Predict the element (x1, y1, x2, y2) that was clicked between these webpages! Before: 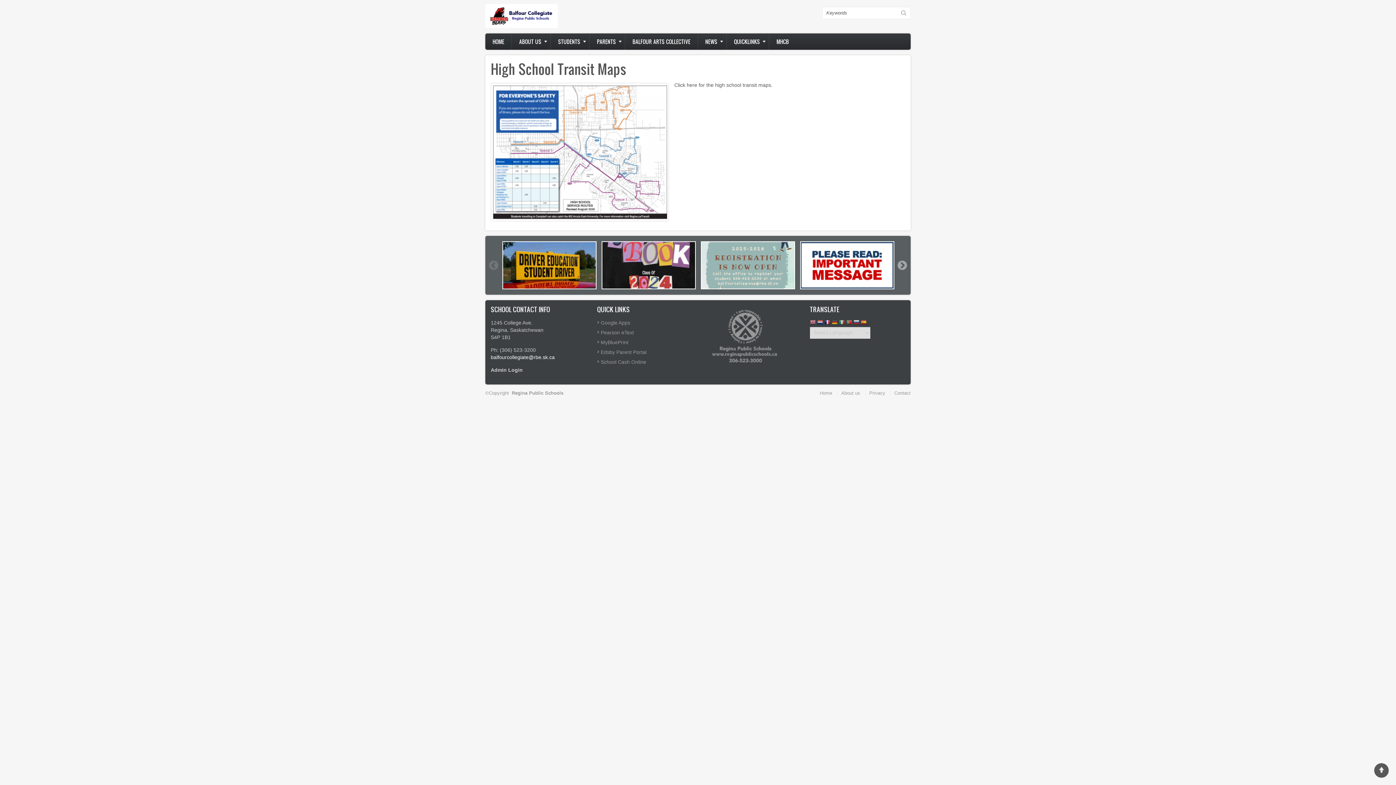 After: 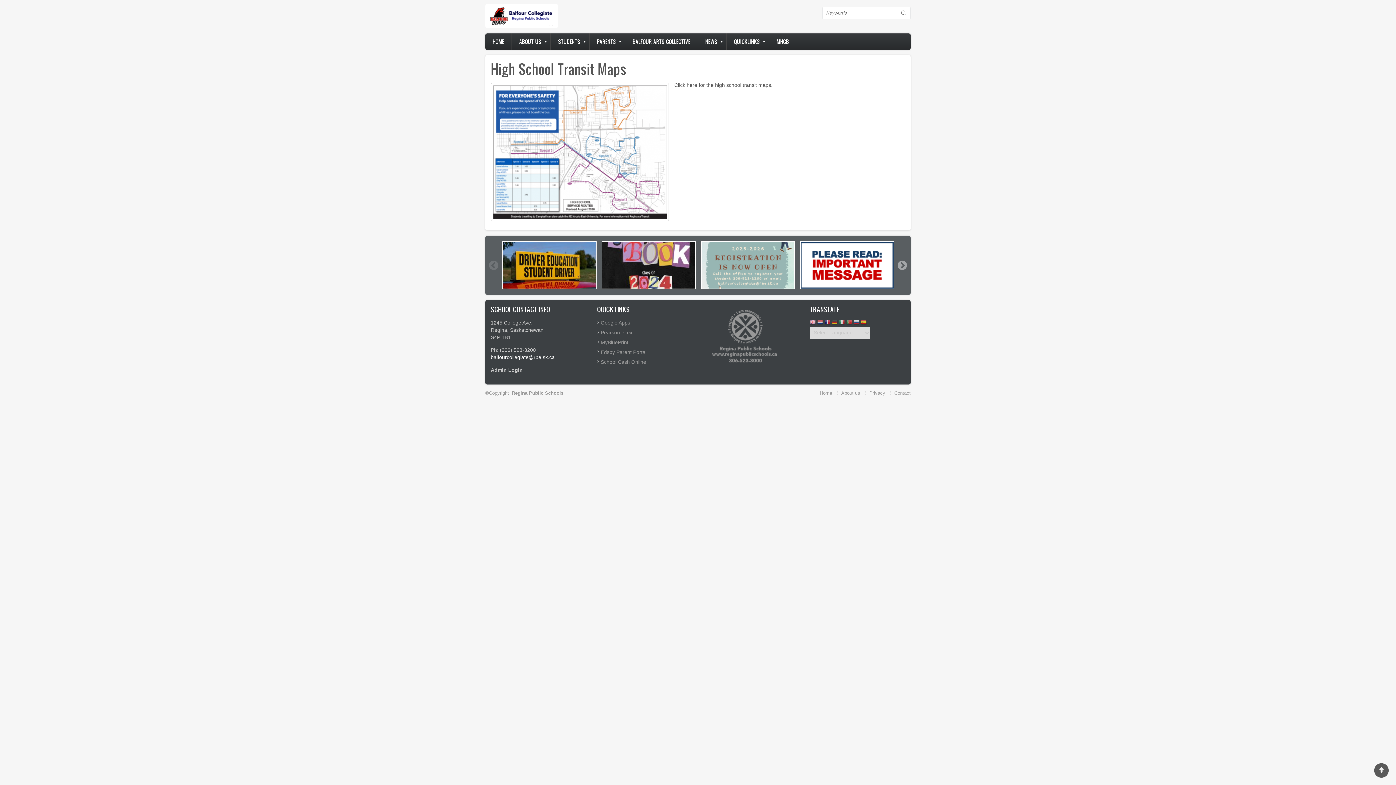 Action: bbox: (810, 319, 815, 326)